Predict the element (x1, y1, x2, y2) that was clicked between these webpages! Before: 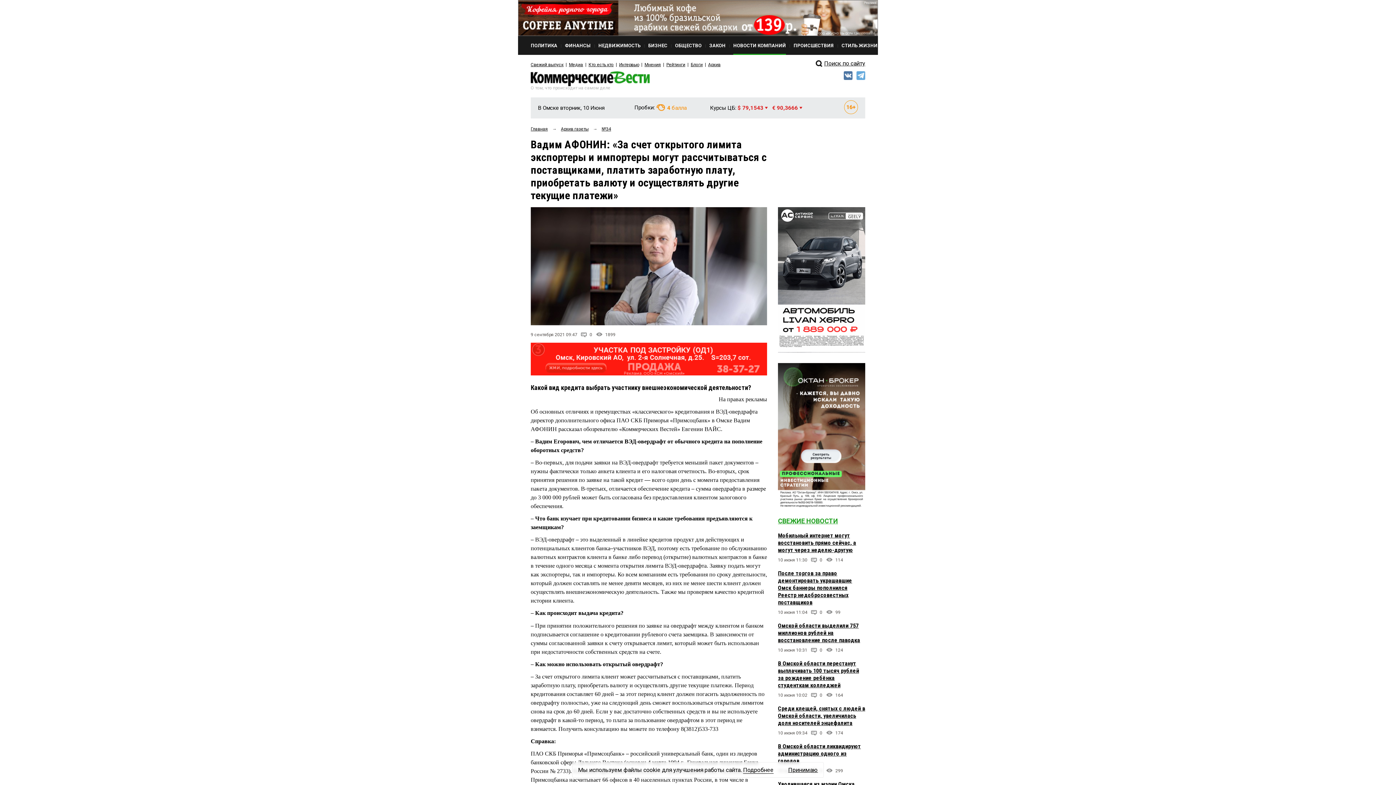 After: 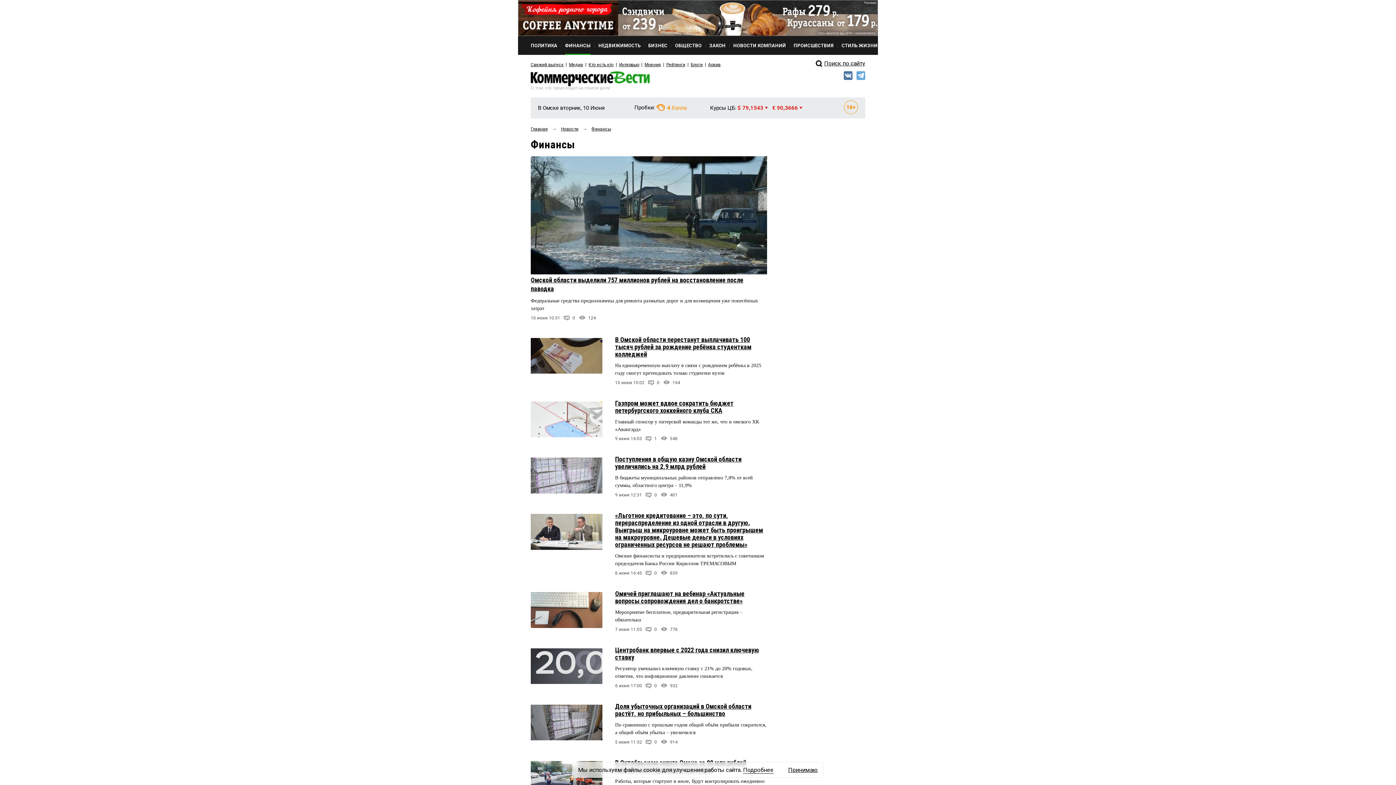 Action: bbox: (565, 36, 590, 54) label: ФИНАНСЫ